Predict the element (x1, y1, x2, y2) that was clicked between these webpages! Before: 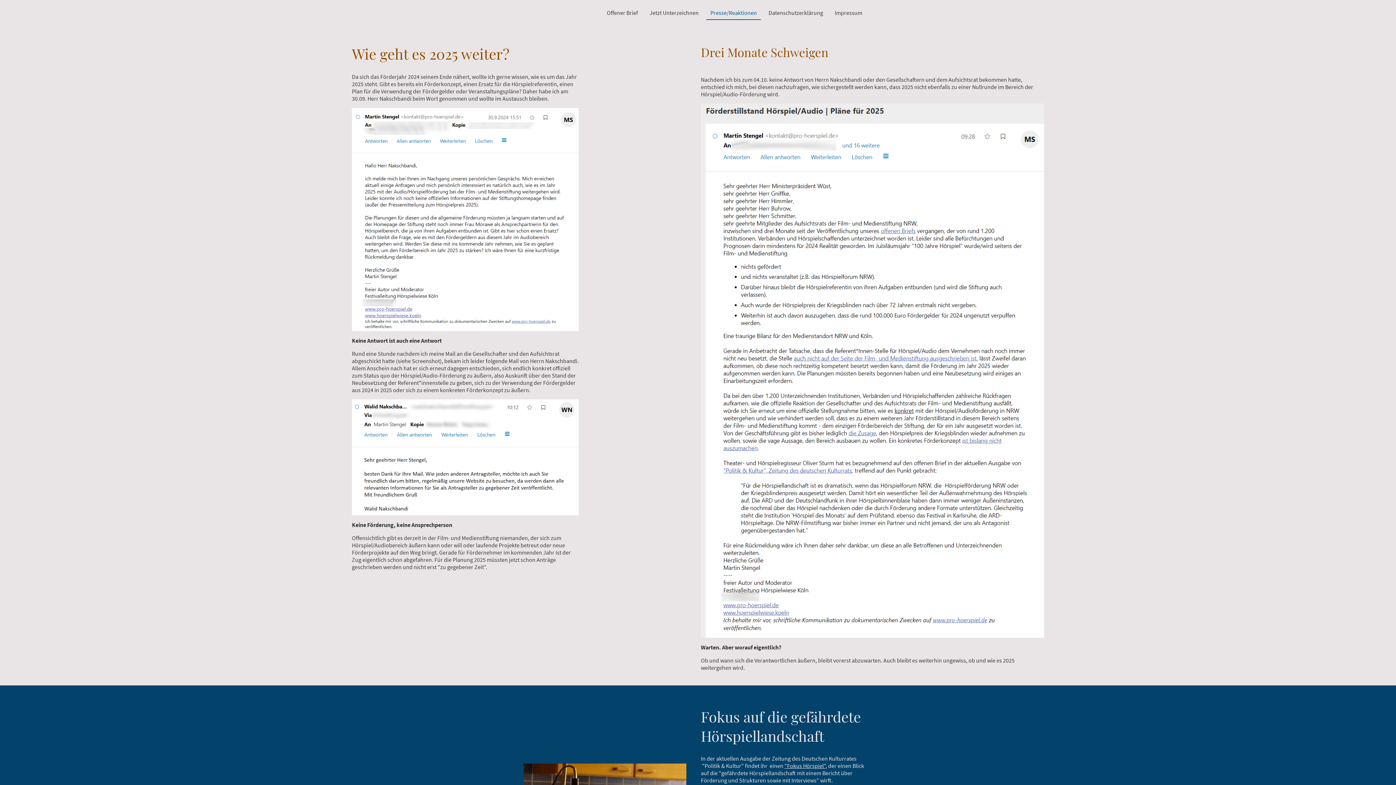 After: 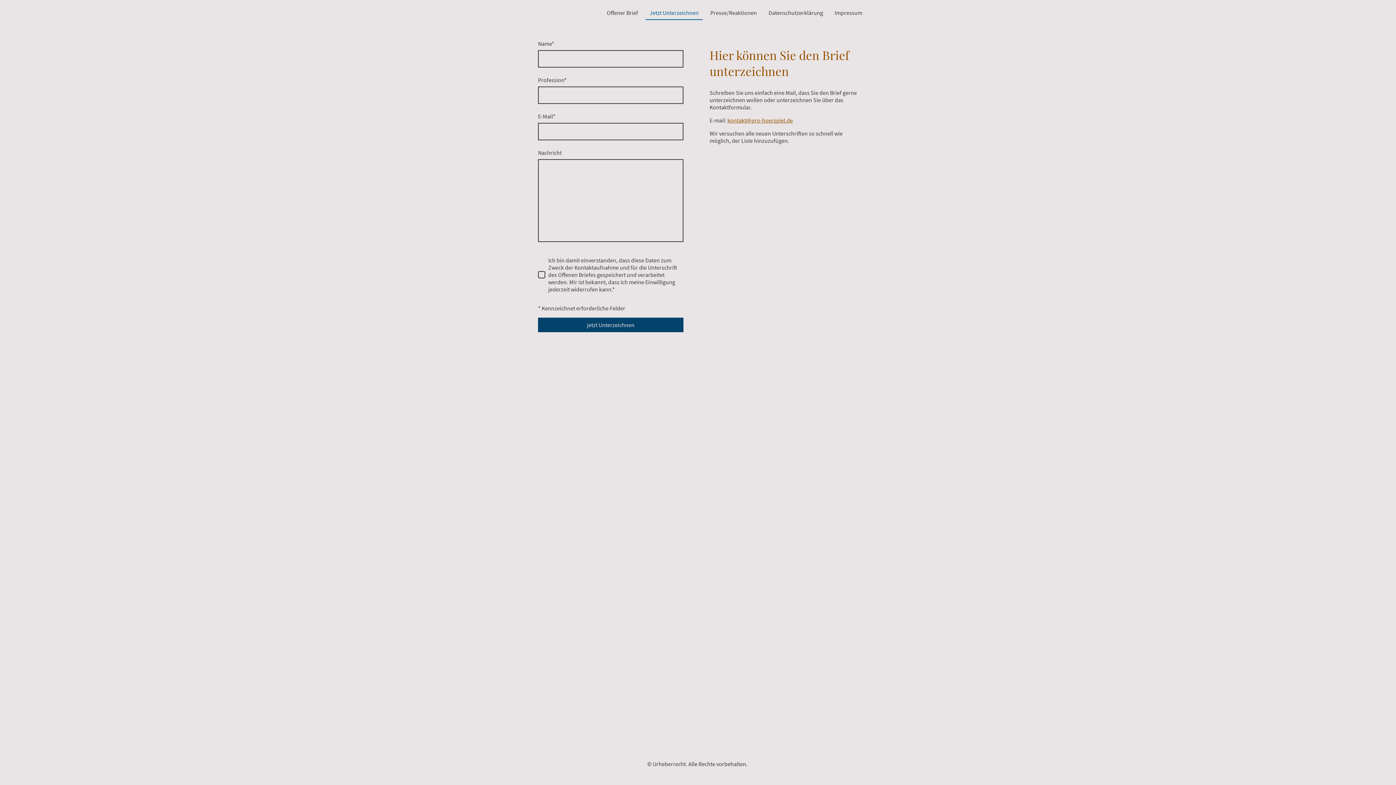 Action: label: Jetzt Unterzeichnen bbox: (646, 6, 702, 19)